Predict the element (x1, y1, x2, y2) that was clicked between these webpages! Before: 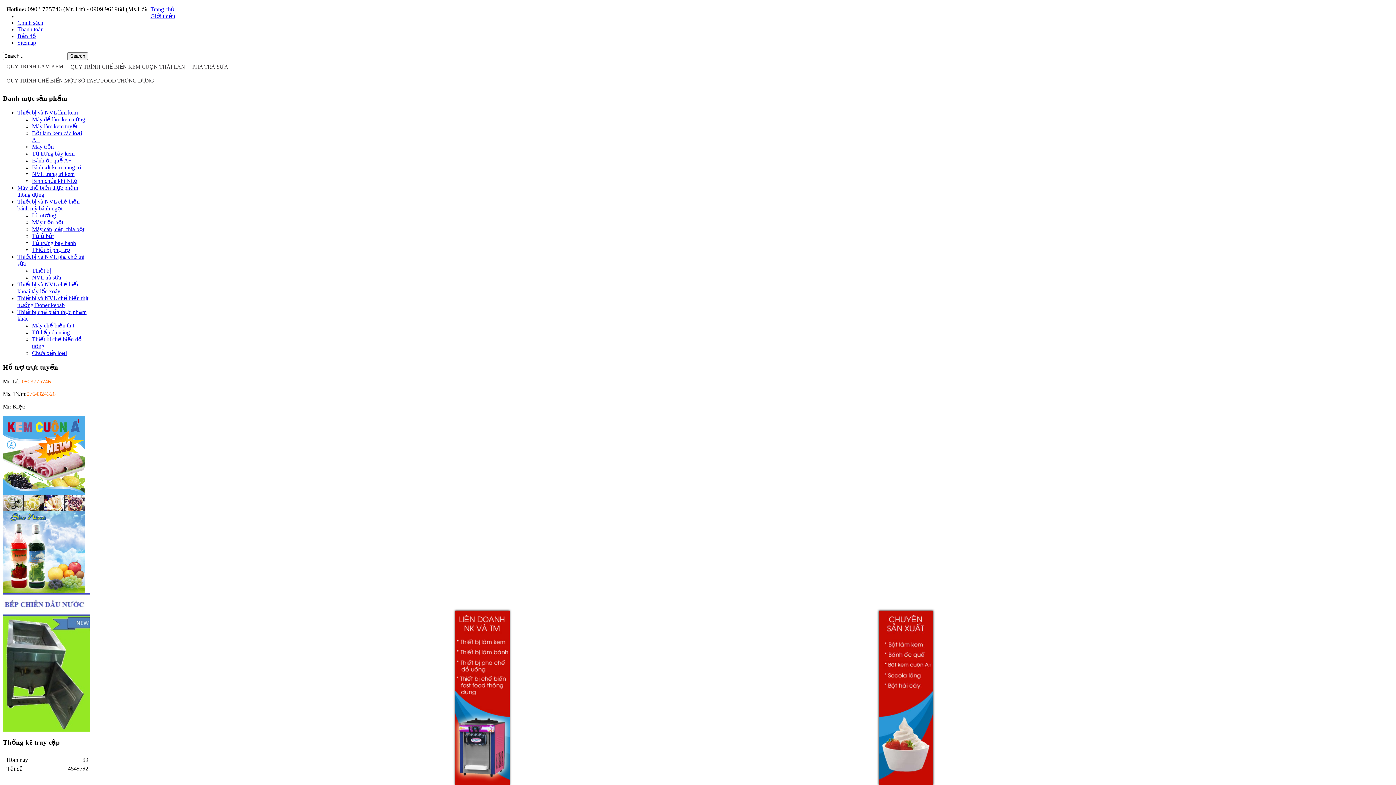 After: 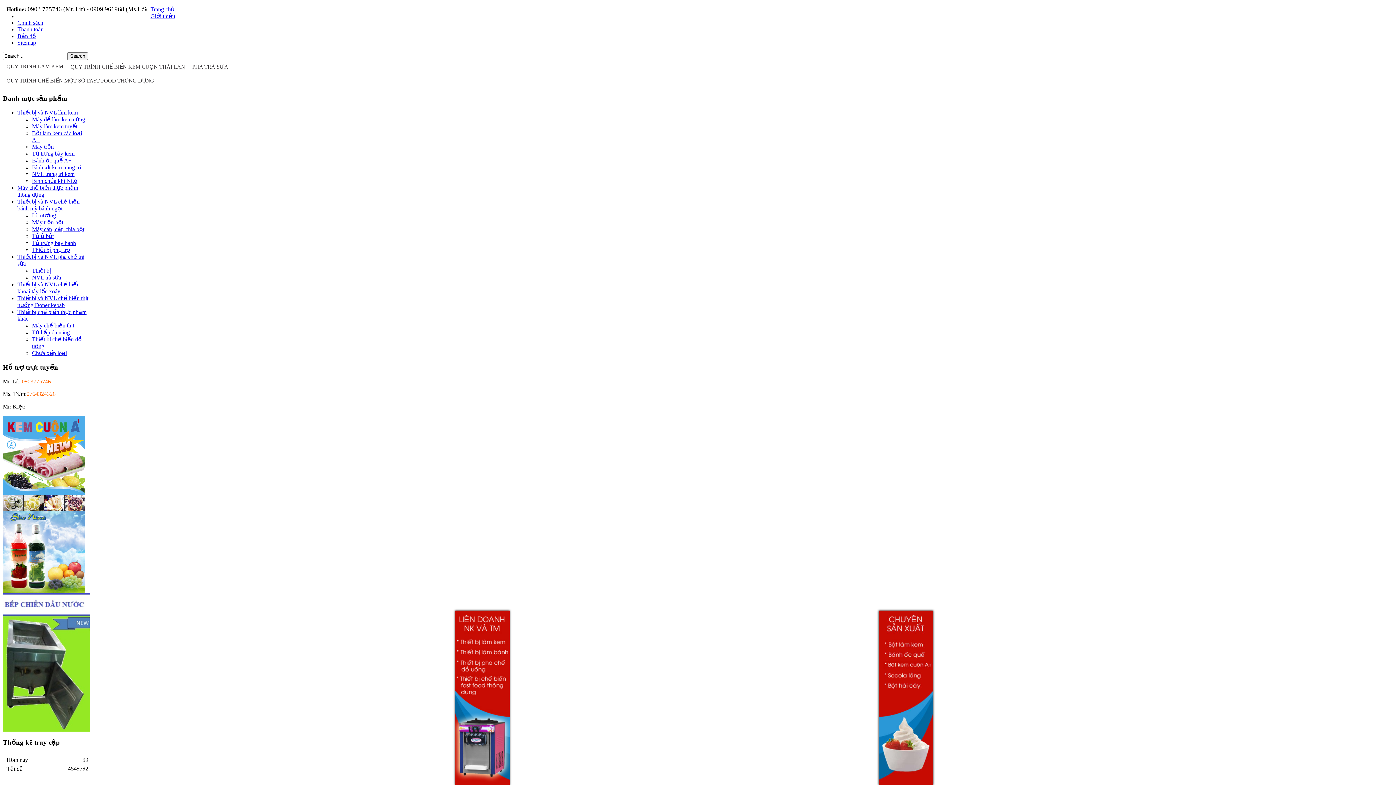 Action: bbox: (2, 506, 85, 512)